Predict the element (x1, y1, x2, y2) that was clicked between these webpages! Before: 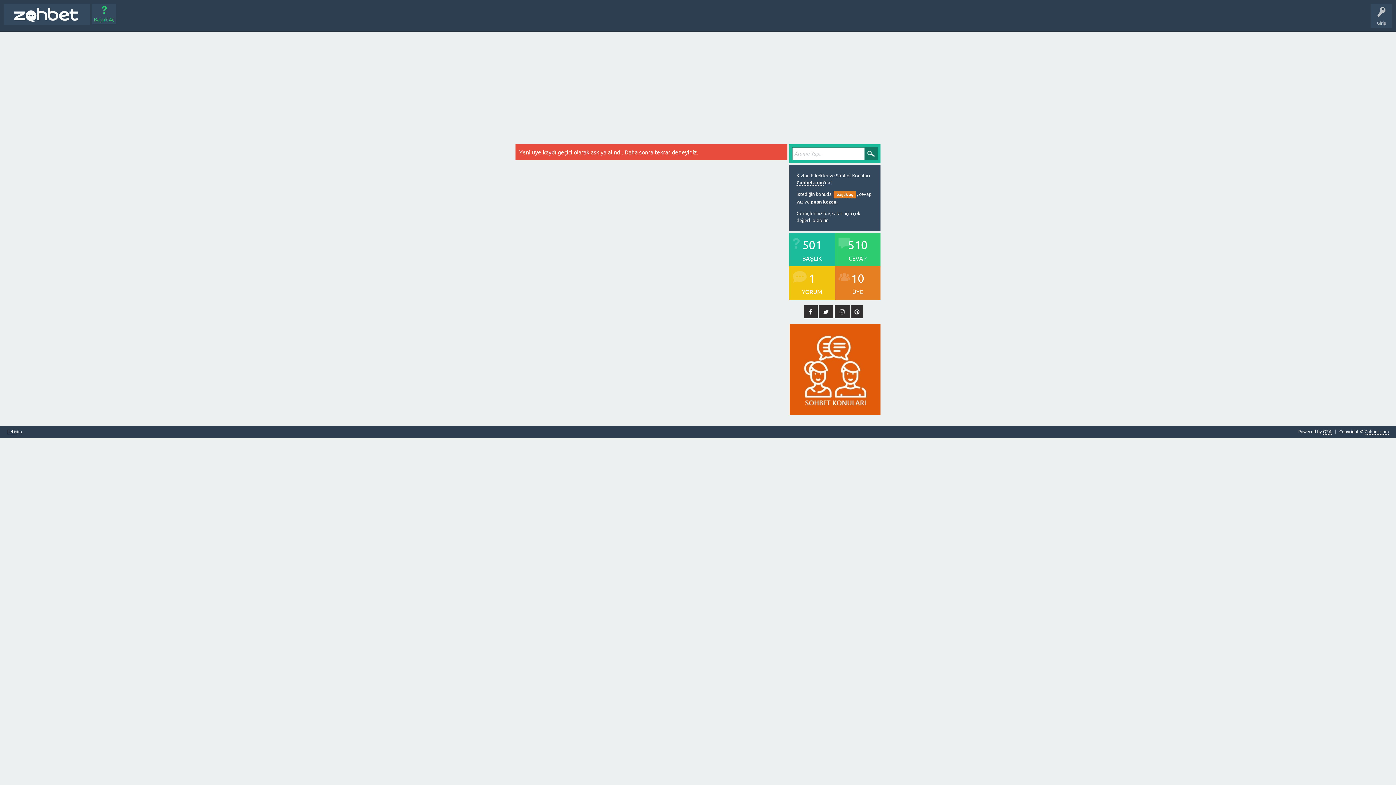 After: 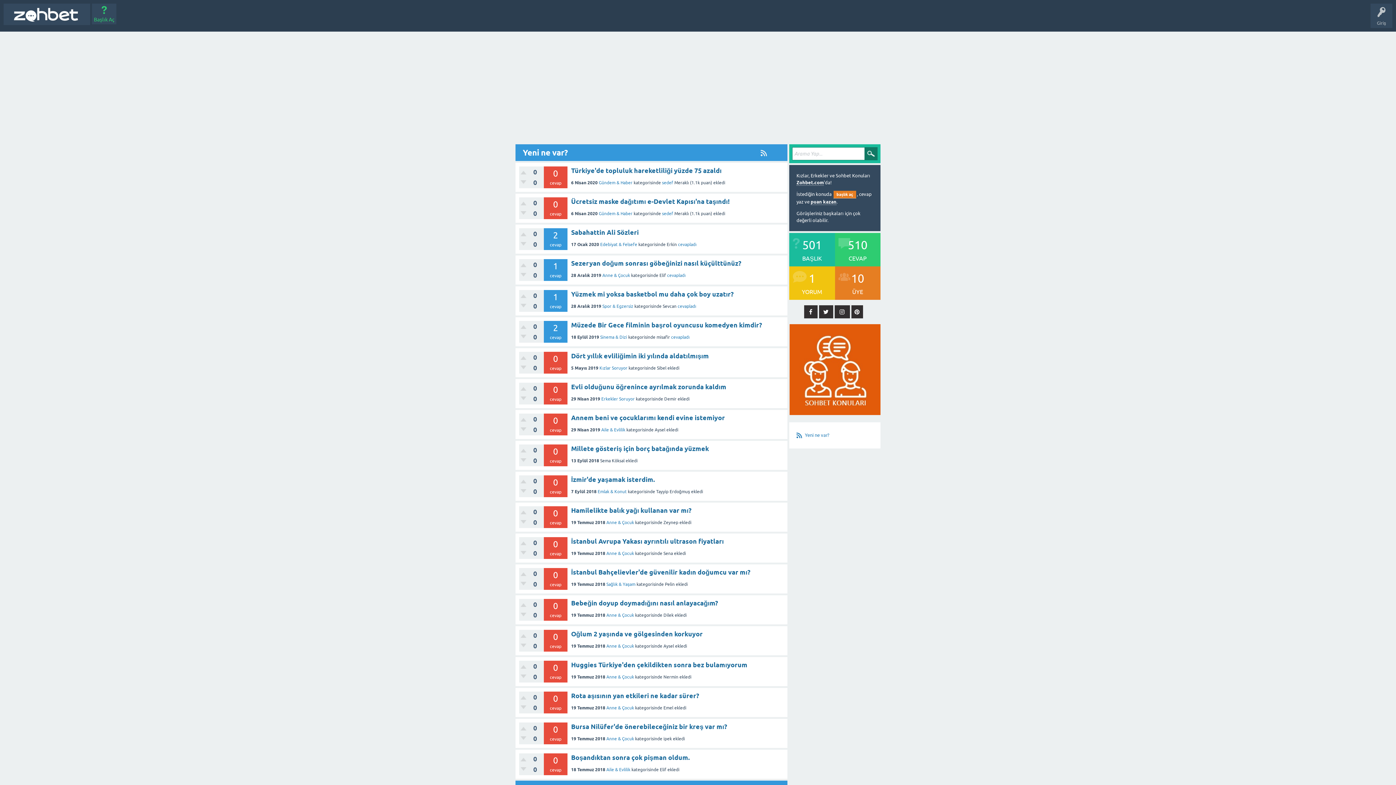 Action: label: puan kazan bbox: (810, 199, 836, 205)